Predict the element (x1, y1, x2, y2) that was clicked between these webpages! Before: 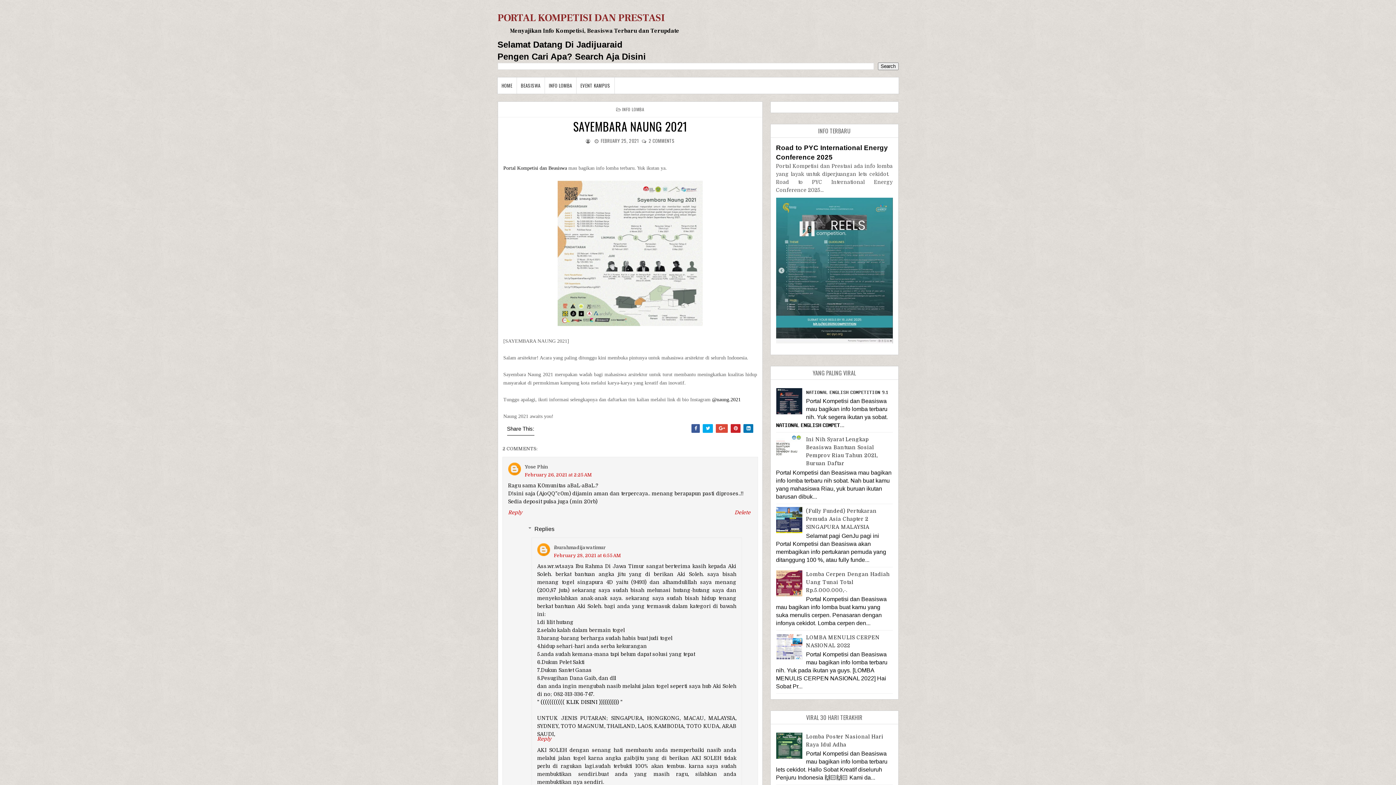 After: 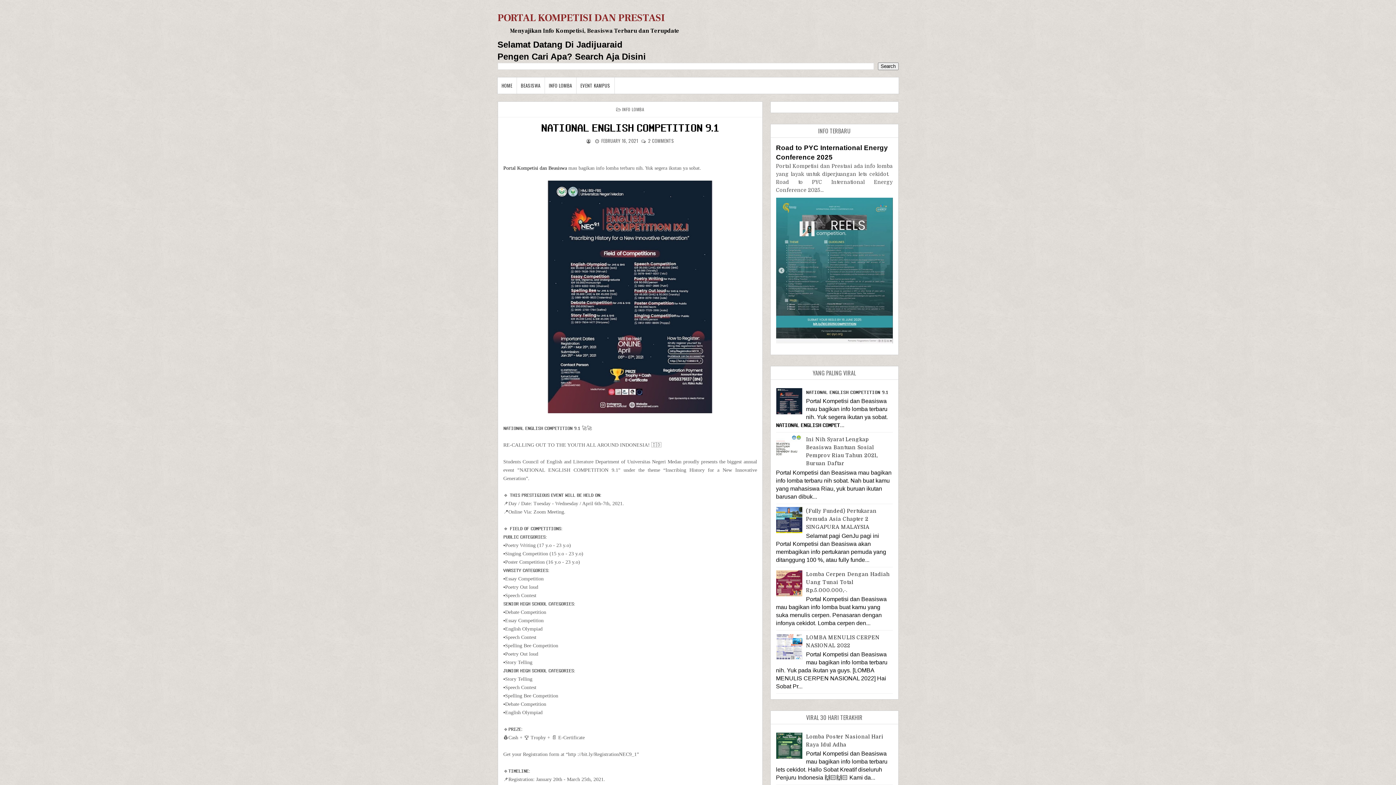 Action: label: 𝐍𝐀𝐓𝐈𝐎𝐍𝐀𝐋 𝐄𝐍𝐆𝐋𝐈𝐒𝐇 𝐂𝐎𝐌𝐏𝐄𝐓𝐈𝐓𝐈𝐎𝐍 𝟗.𝟏 bbox: (806, 389, 888, 395)